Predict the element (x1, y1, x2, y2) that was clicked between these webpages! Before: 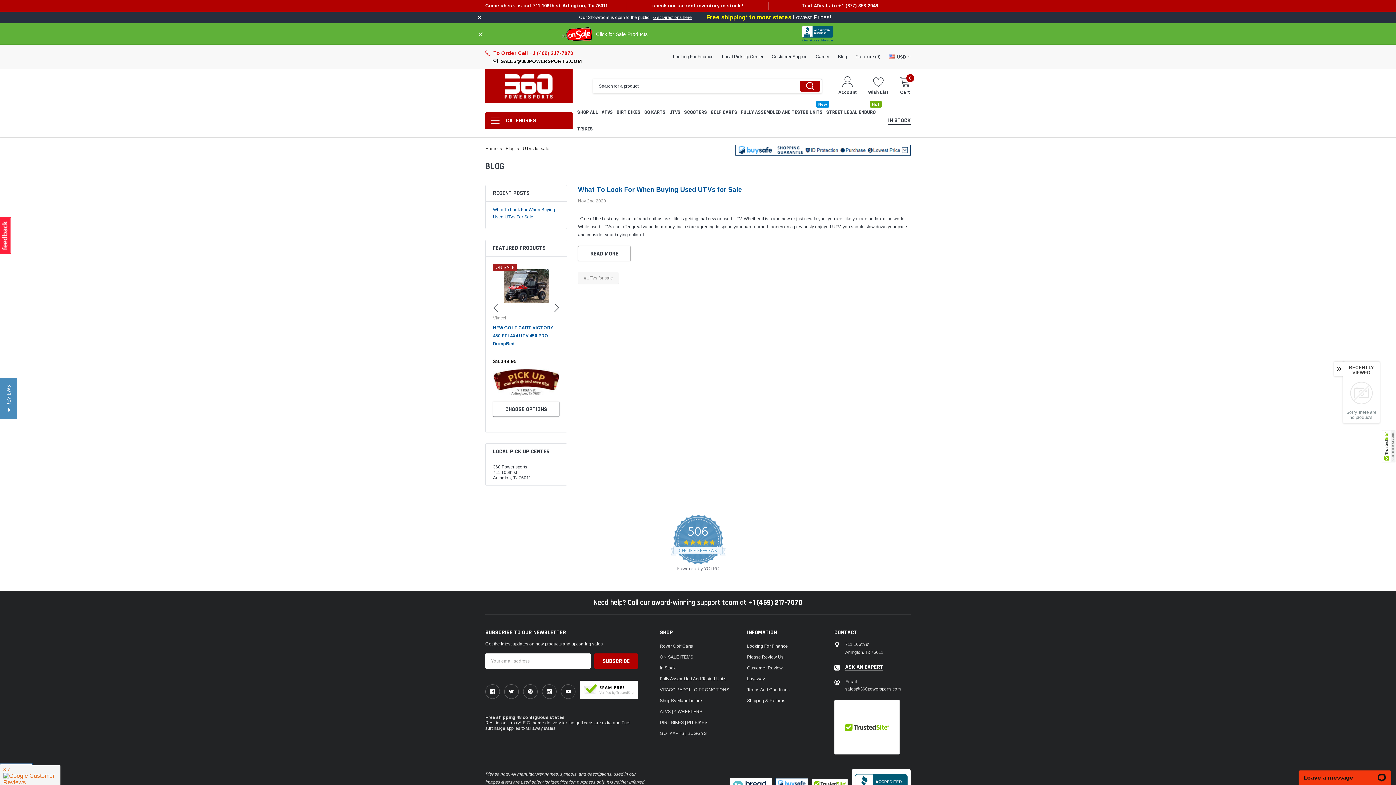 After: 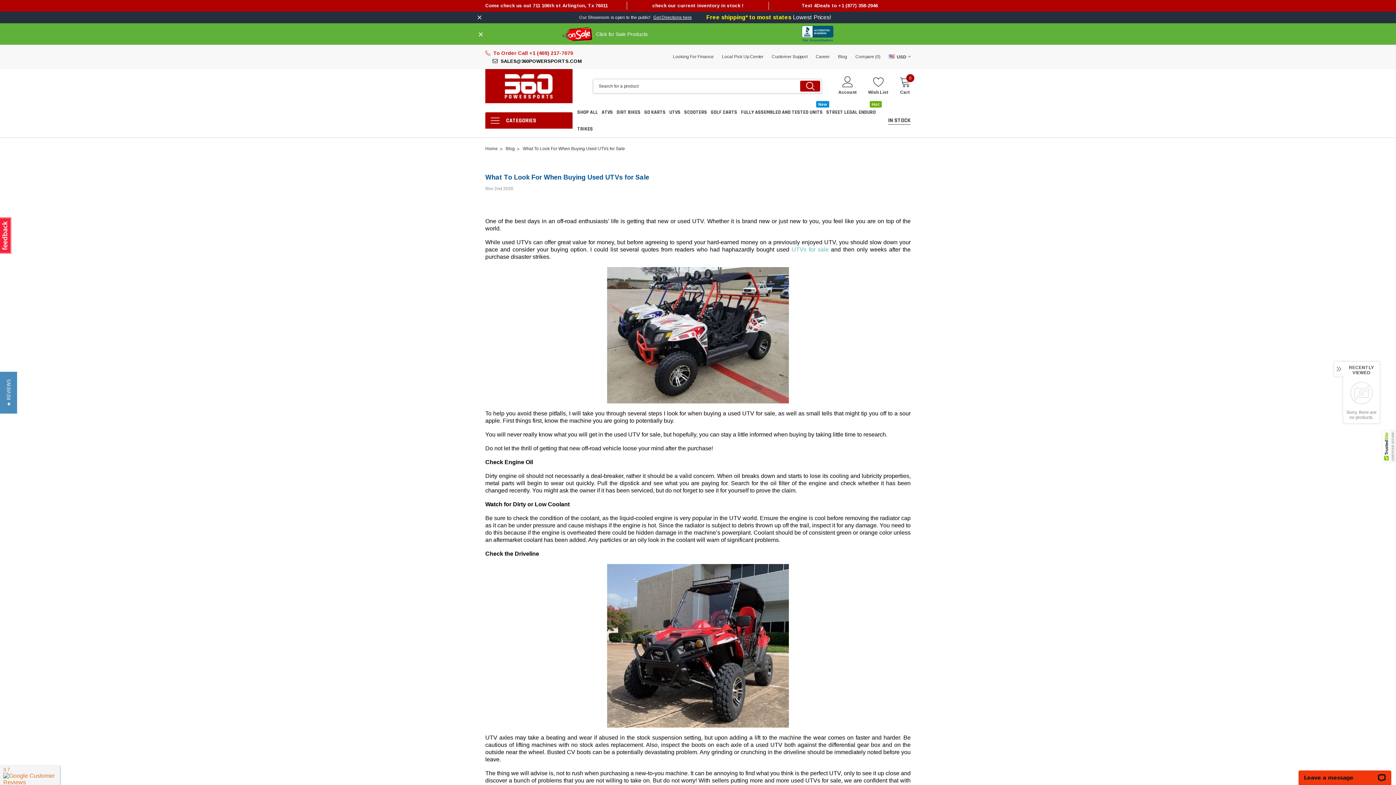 Action: bbox: (578, 183, 742, 190) label: What To Look For When Buying Used UTVs for Sale